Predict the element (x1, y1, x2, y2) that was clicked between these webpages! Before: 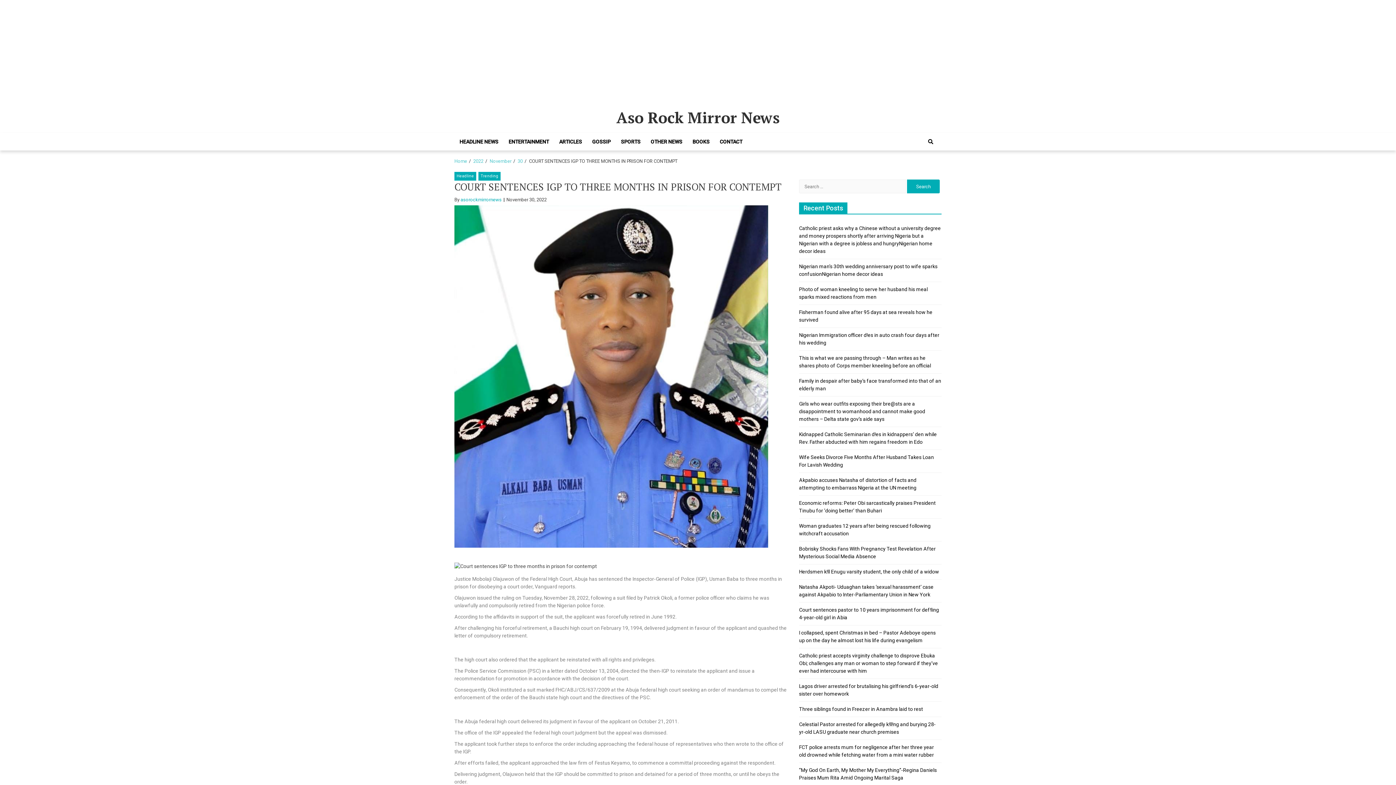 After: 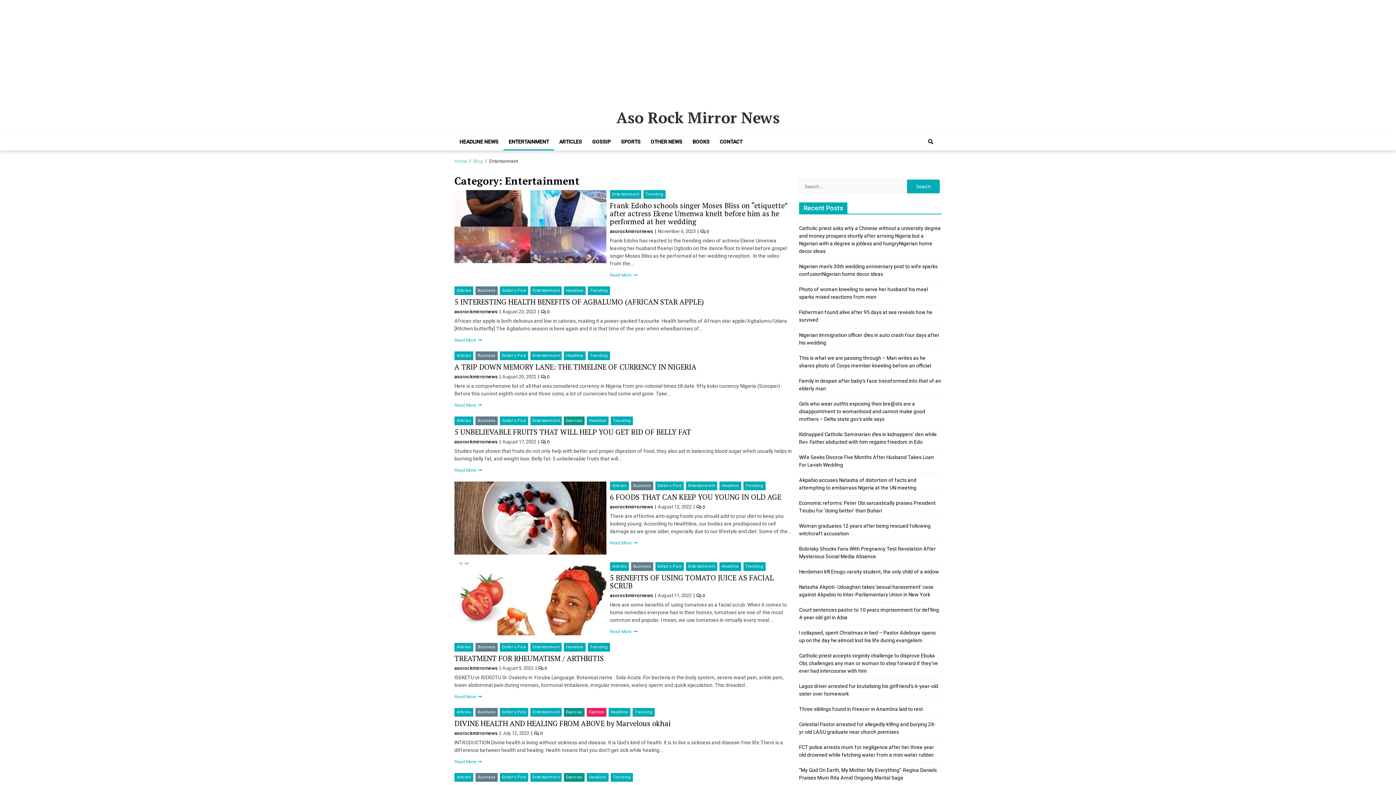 Action: bbox: (503, 133, 554, 150) label: ENTERTAINMENT